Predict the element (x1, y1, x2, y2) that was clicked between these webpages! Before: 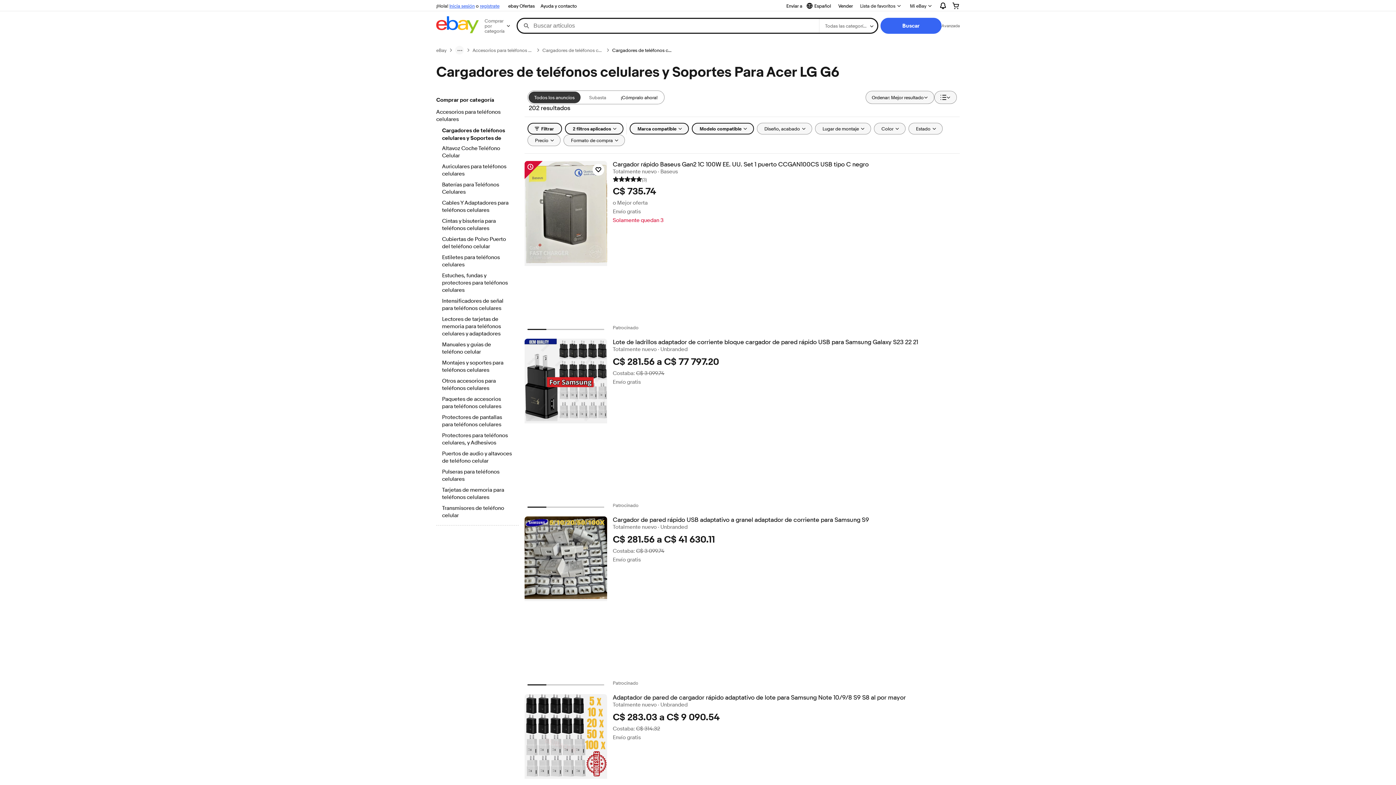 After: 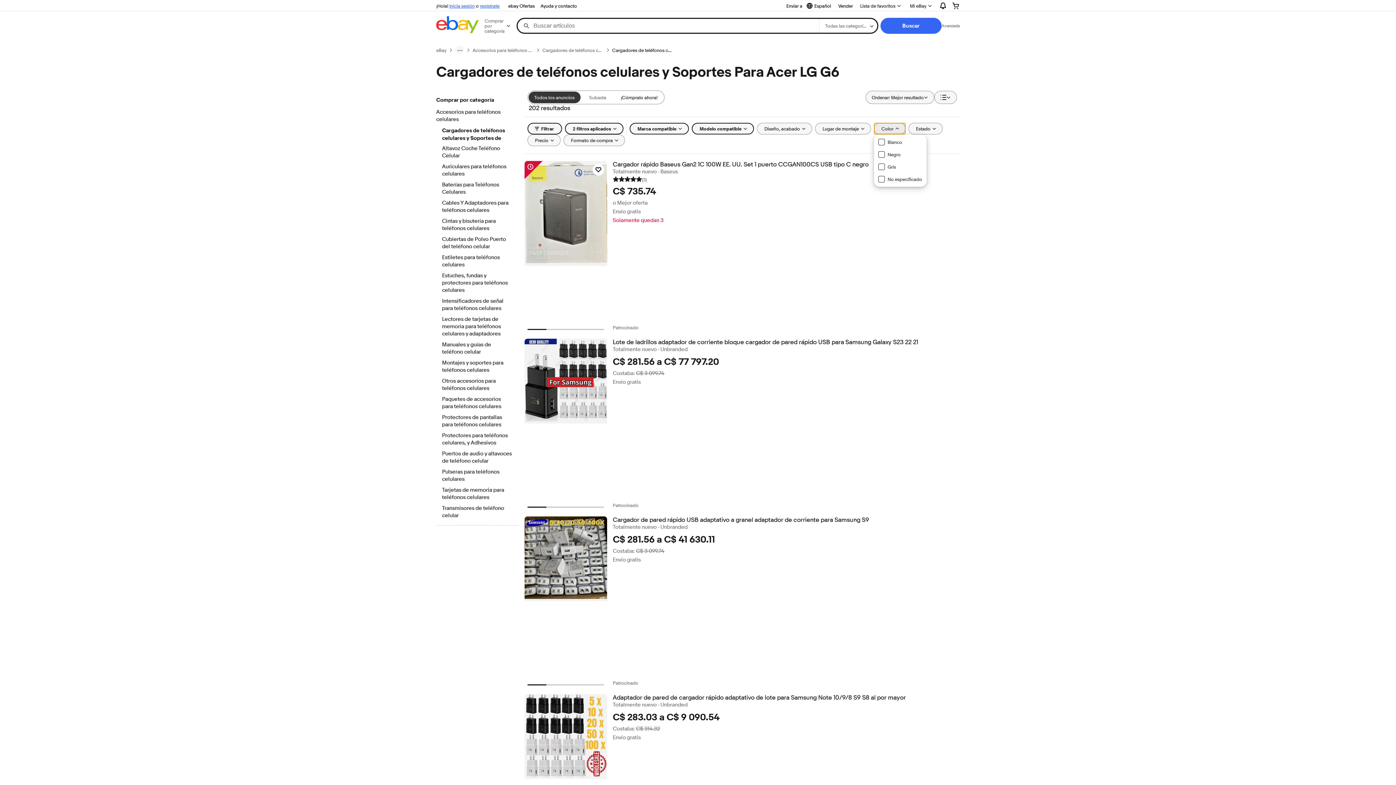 Action: label: Color bbox: (874, 122, 905, 134)